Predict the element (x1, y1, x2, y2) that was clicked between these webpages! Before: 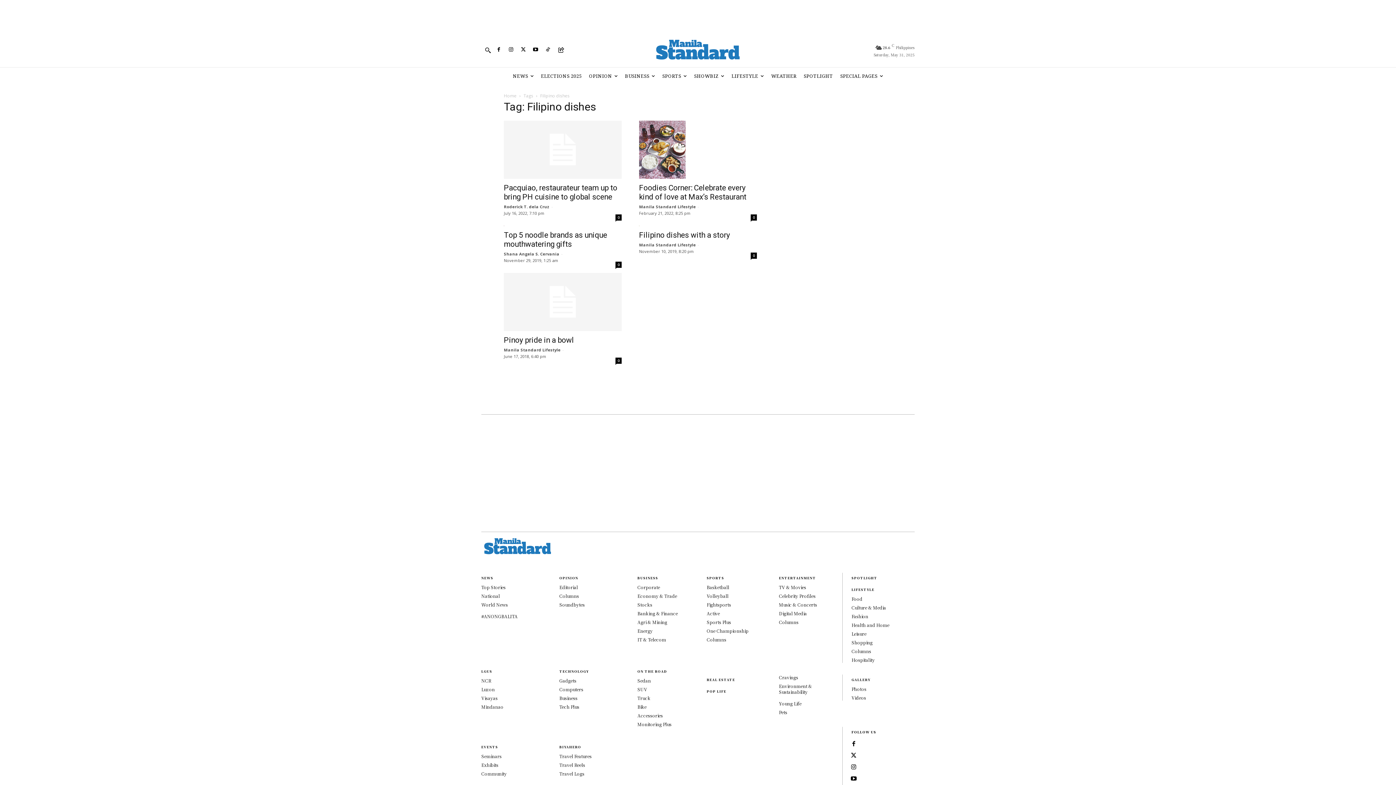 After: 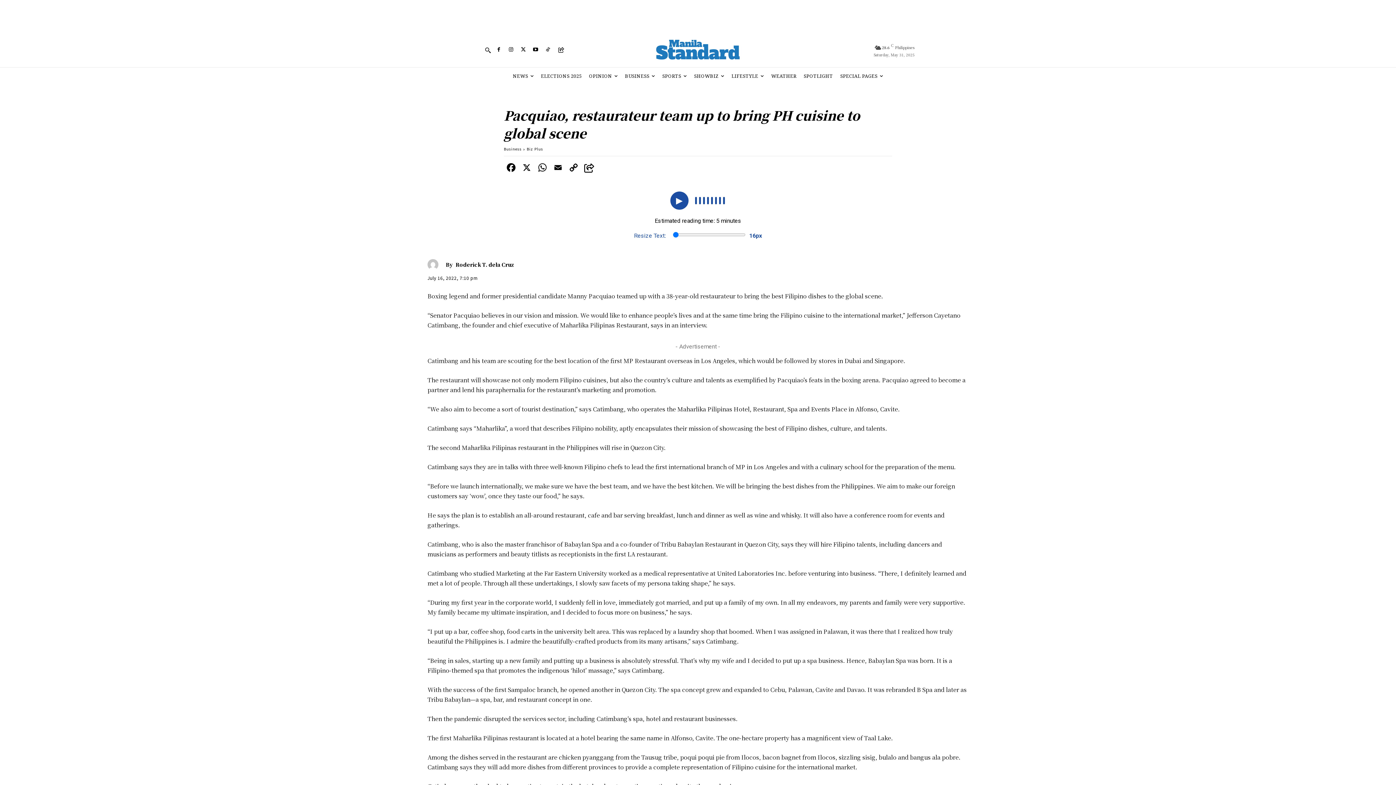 Action: bbox: (504, 120, 621, 179)